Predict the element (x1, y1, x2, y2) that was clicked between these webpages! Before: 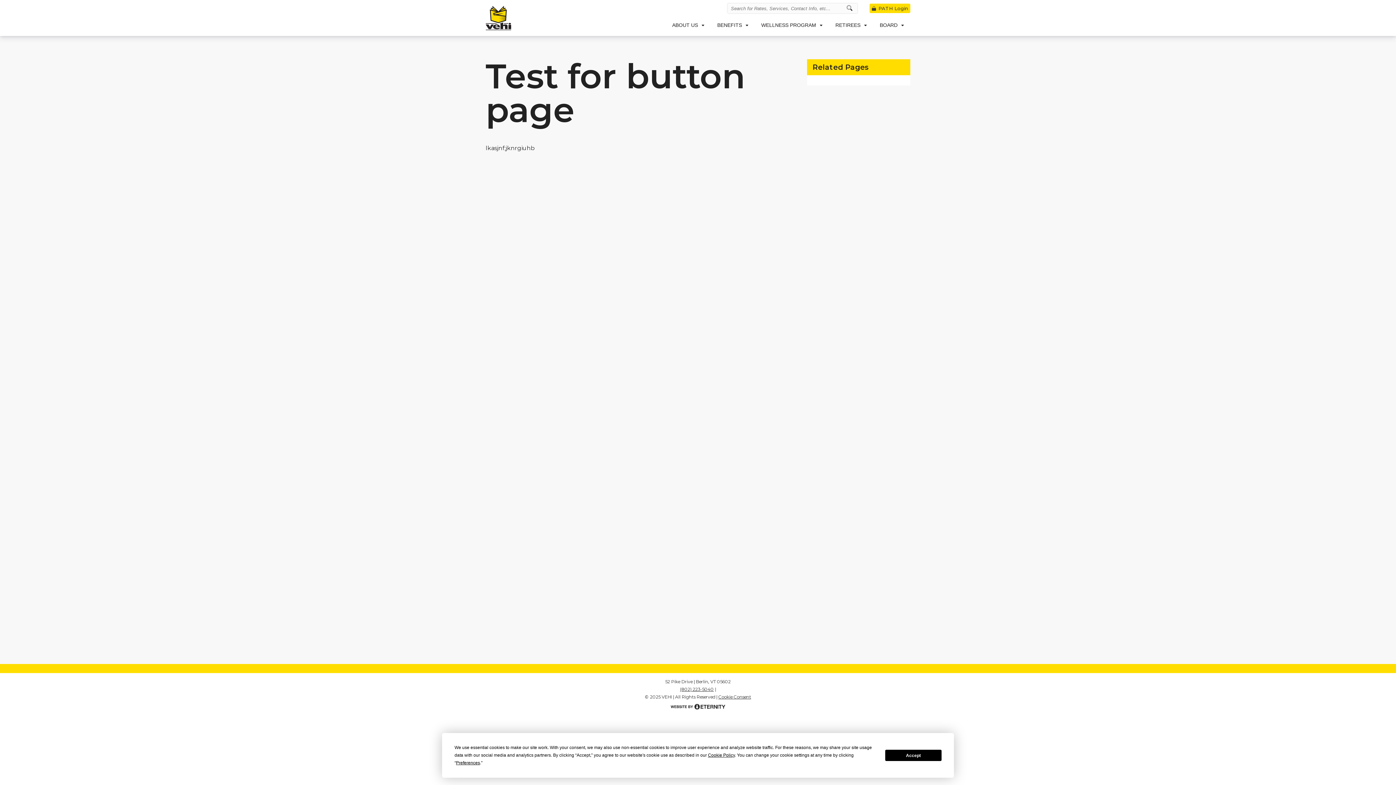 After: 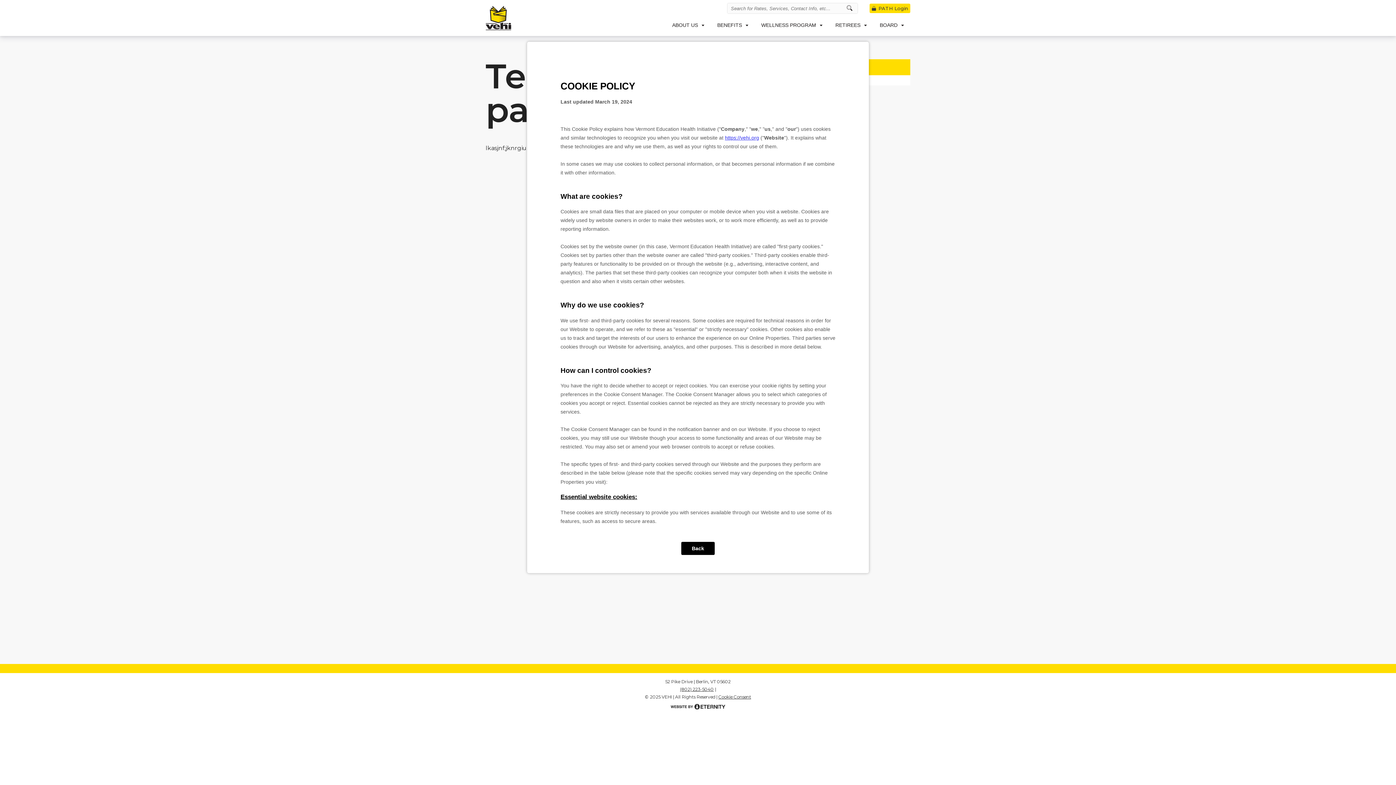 Action: label: Cookie Policy bbox: (708, 753, 735, 758)